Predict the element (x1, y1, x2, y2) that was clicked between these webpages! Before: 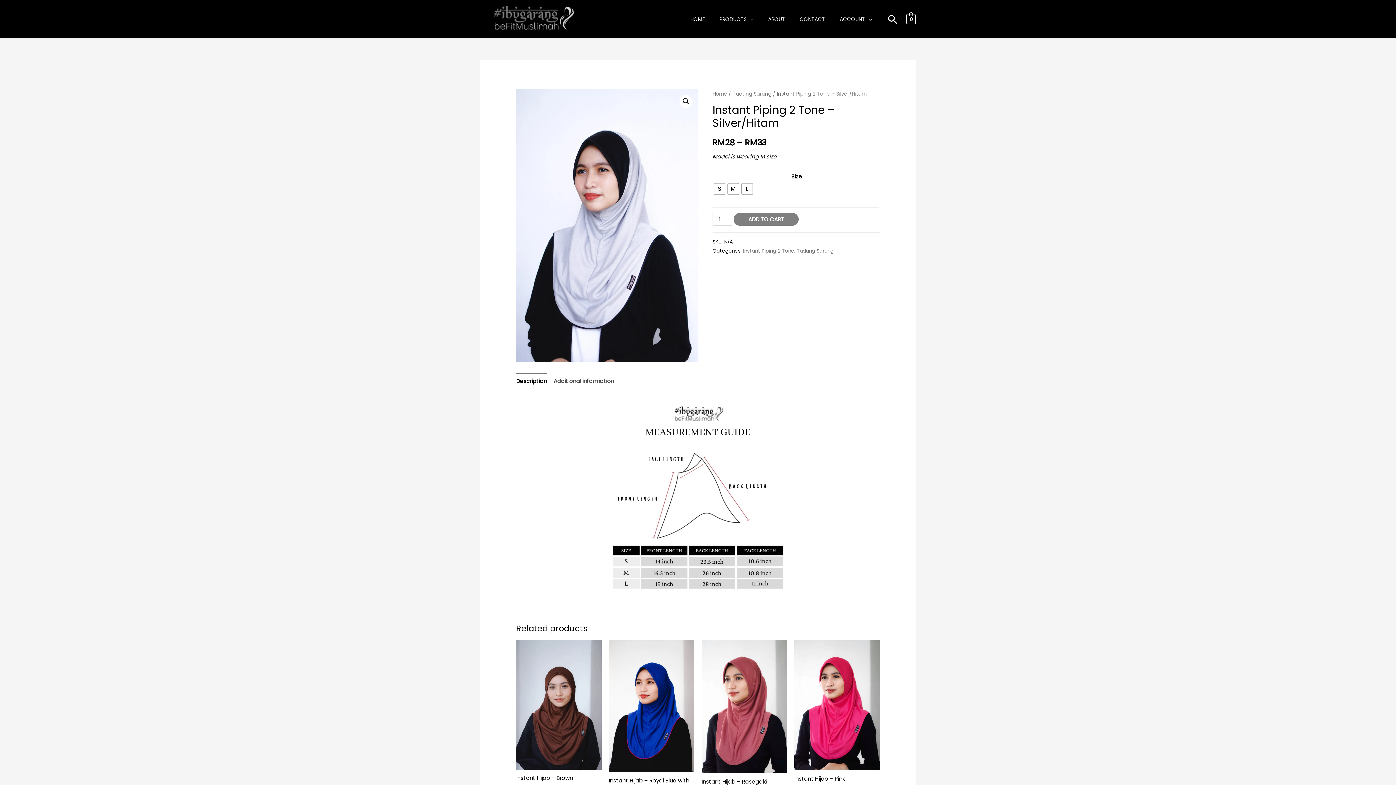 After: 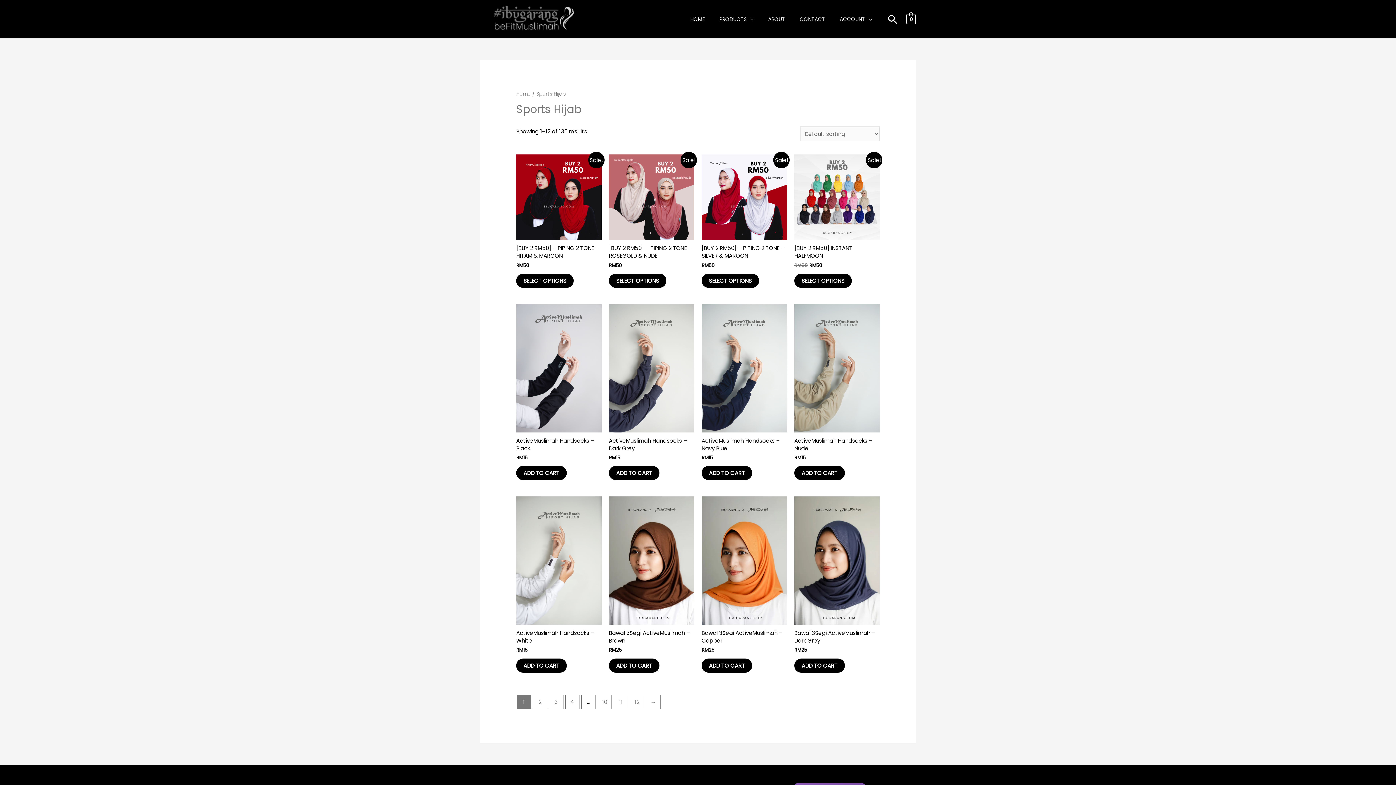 Action: label: PRODUCTS bbox: (712, 10, 761, 28)